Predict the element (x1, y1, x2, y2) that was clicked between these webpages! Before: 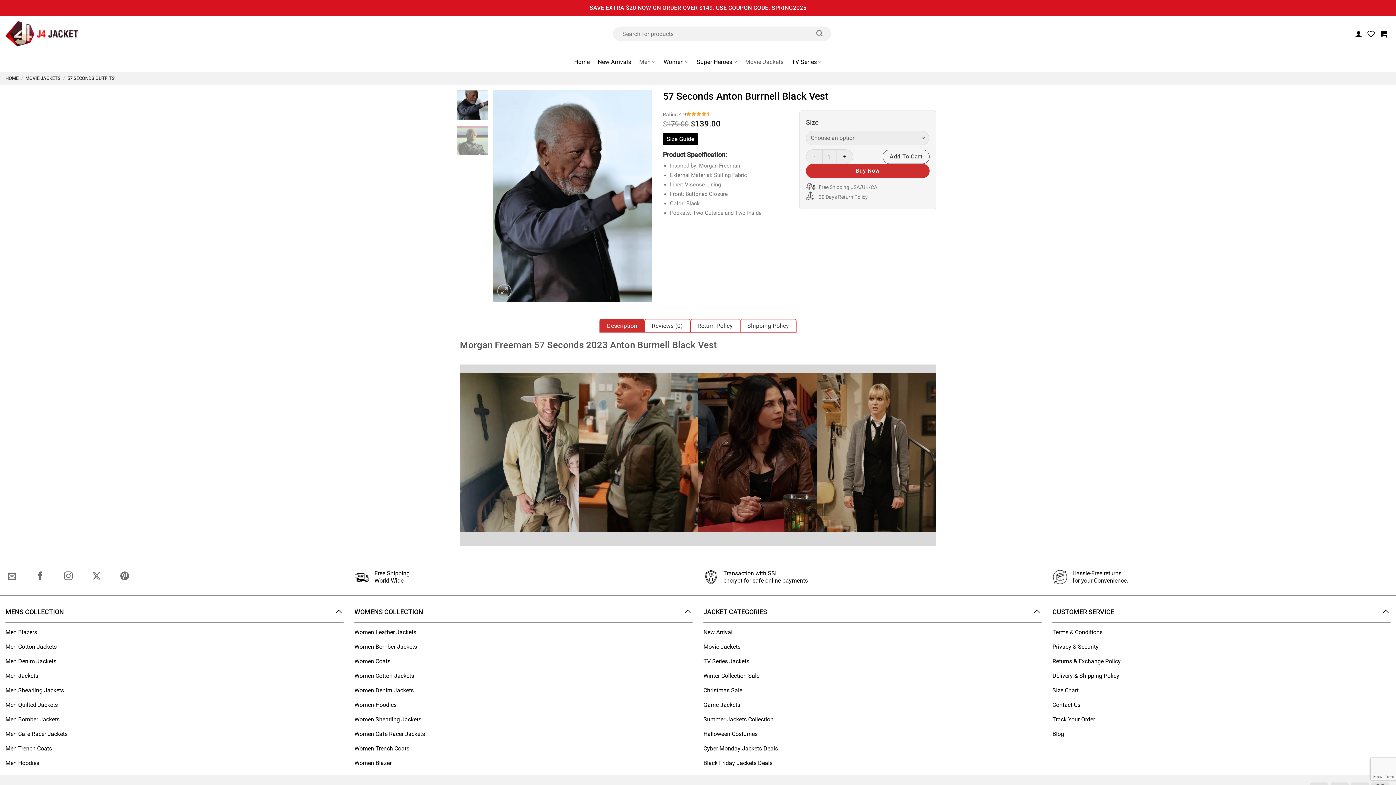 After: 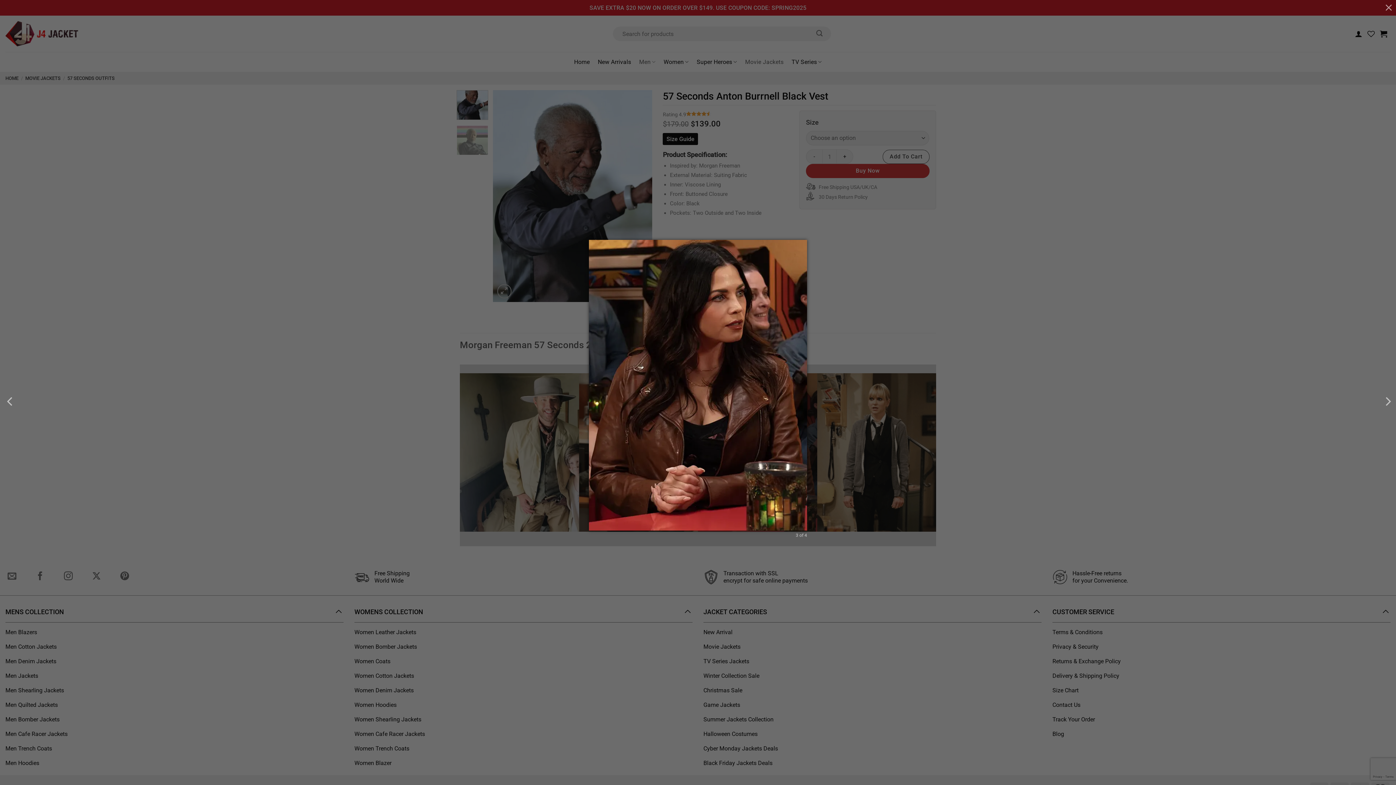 Action: bbox: (698, 364, 817, 546)